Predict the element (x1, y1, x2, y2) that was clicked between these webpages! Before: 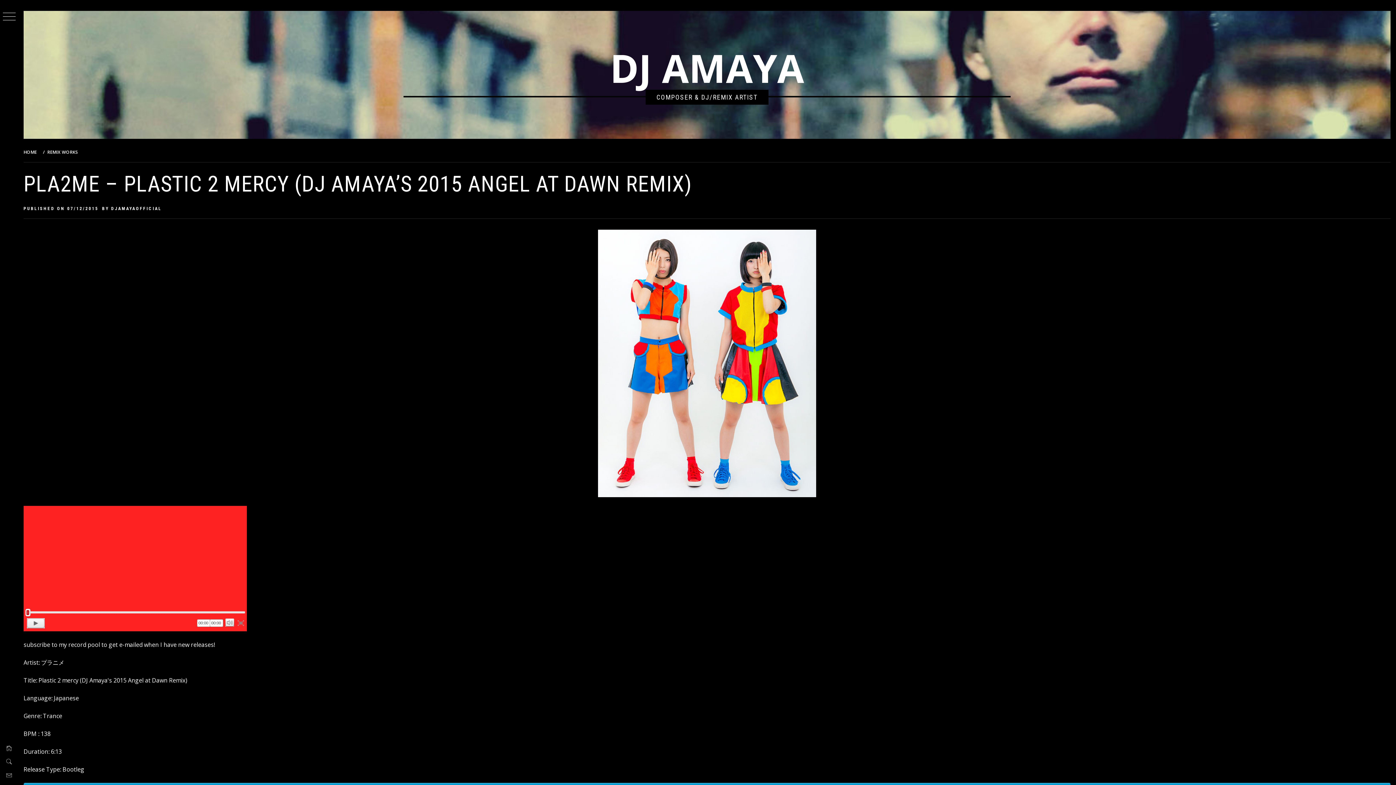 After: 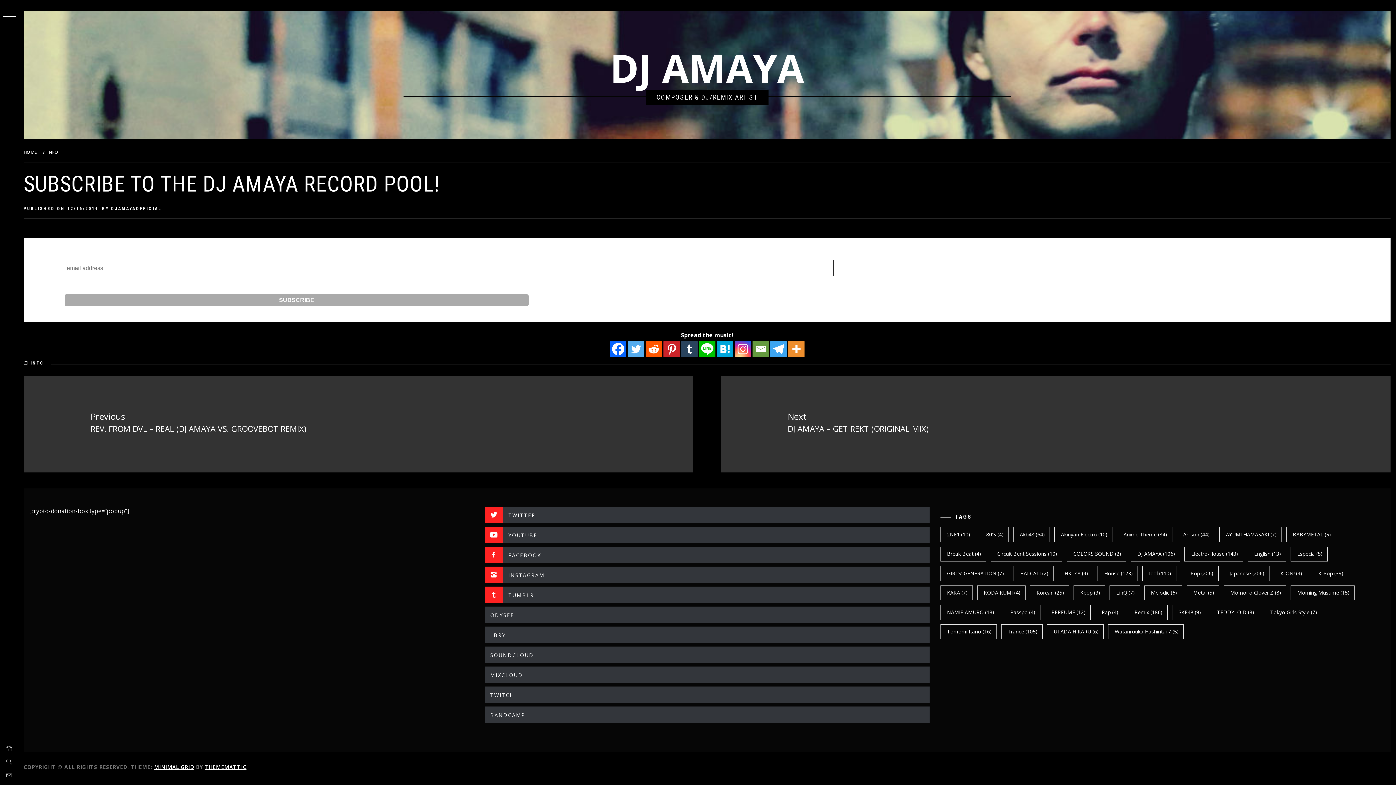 Action: label: subscribe to my record pool to get e-mailed when I have new releases! bbox: (23, 641, 214, 649)